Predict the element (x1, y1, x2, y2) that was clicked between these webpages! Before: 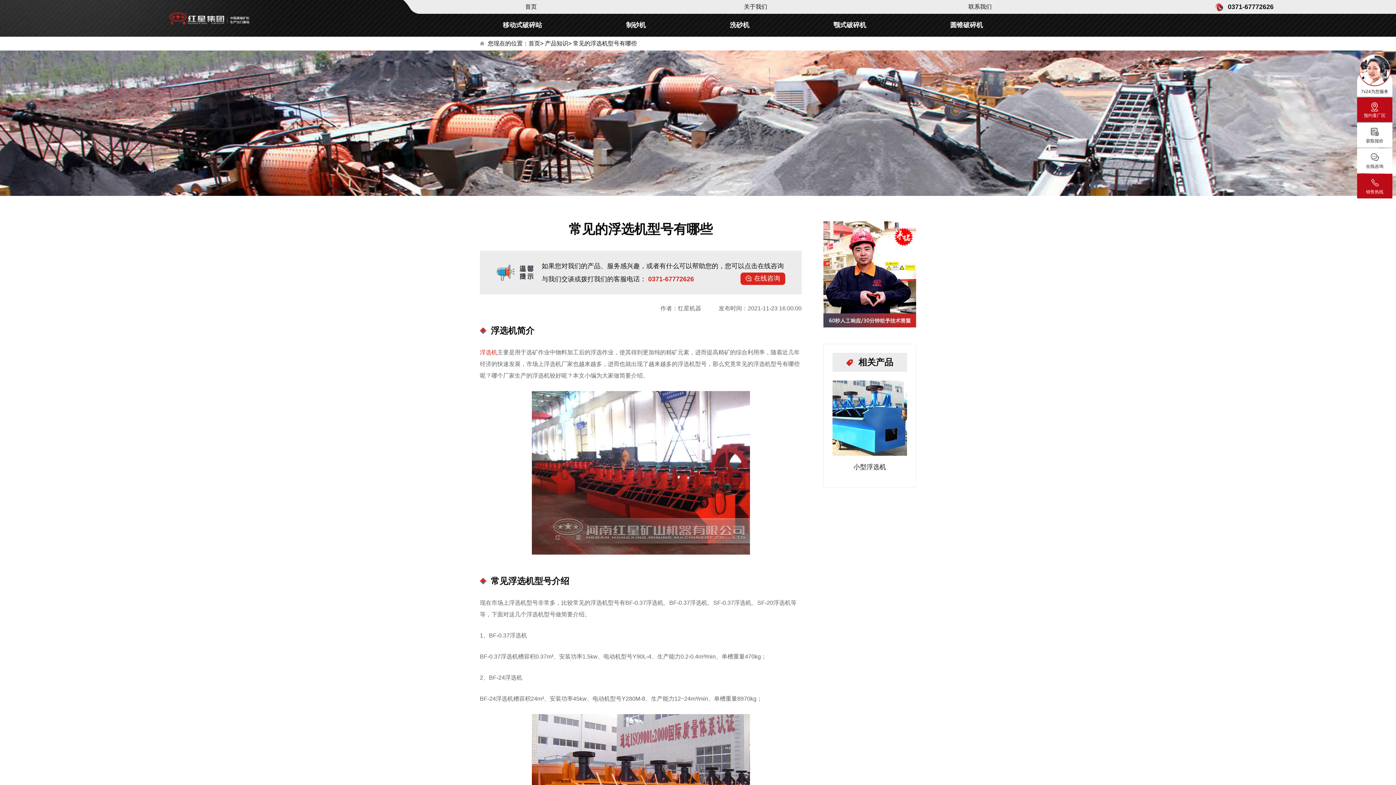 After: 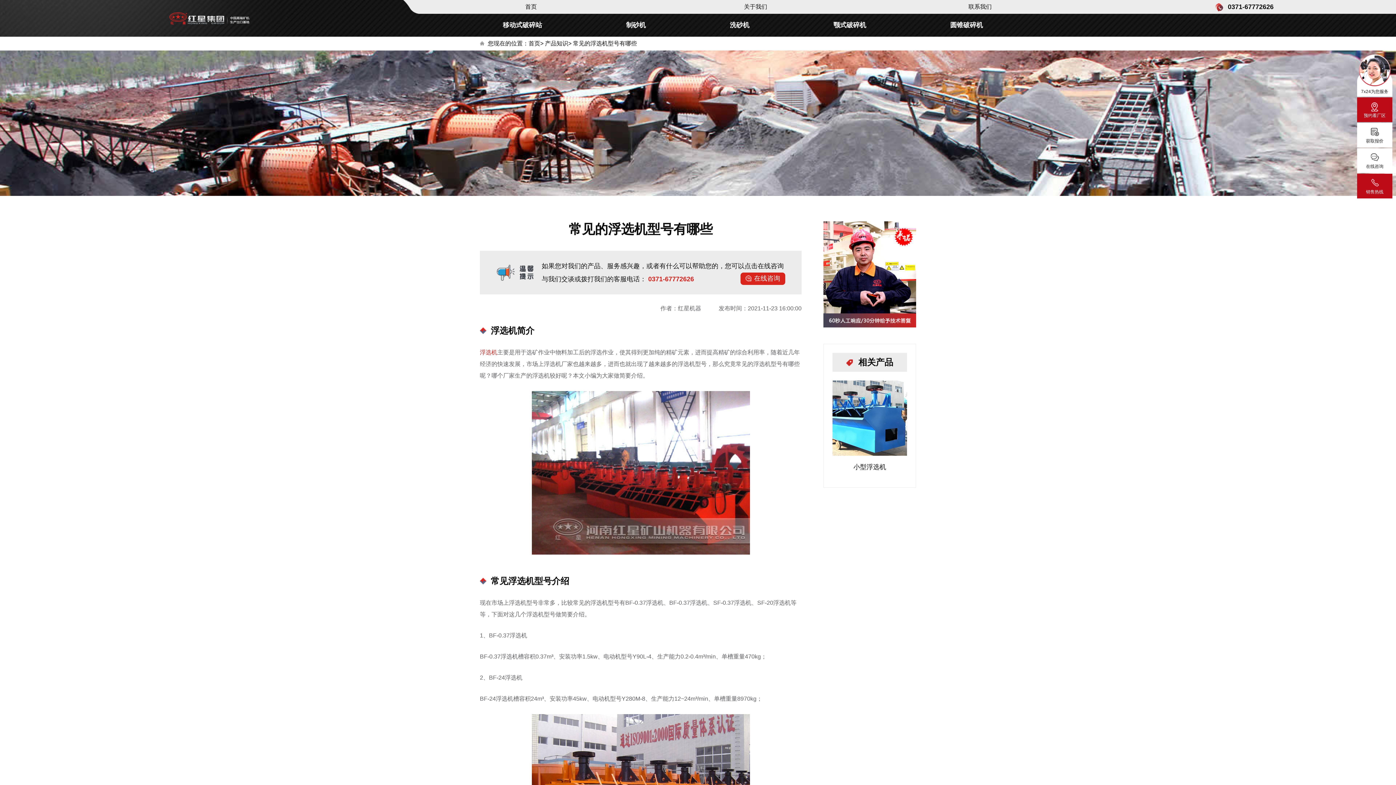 Action: label: 浮选机 bbox: (480, 349, 497, 355)